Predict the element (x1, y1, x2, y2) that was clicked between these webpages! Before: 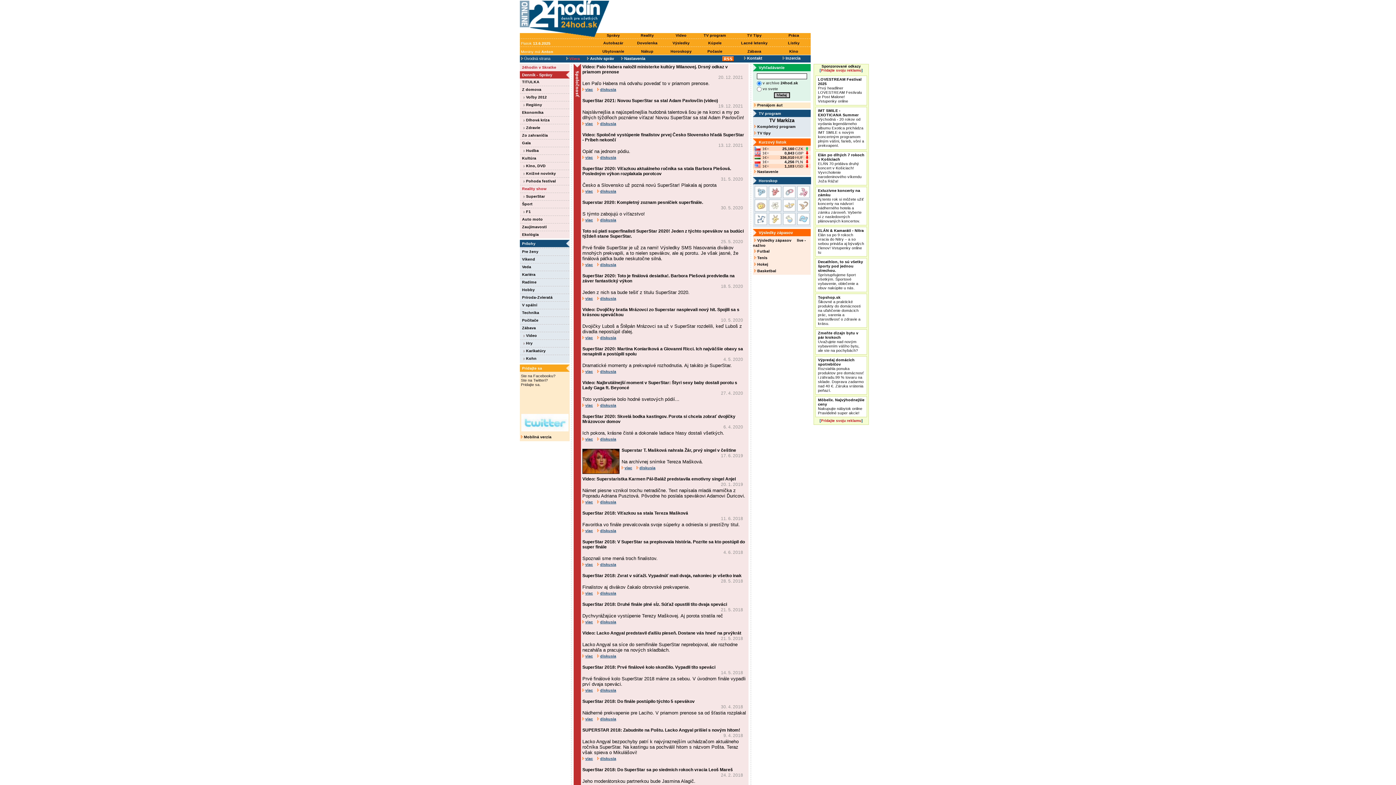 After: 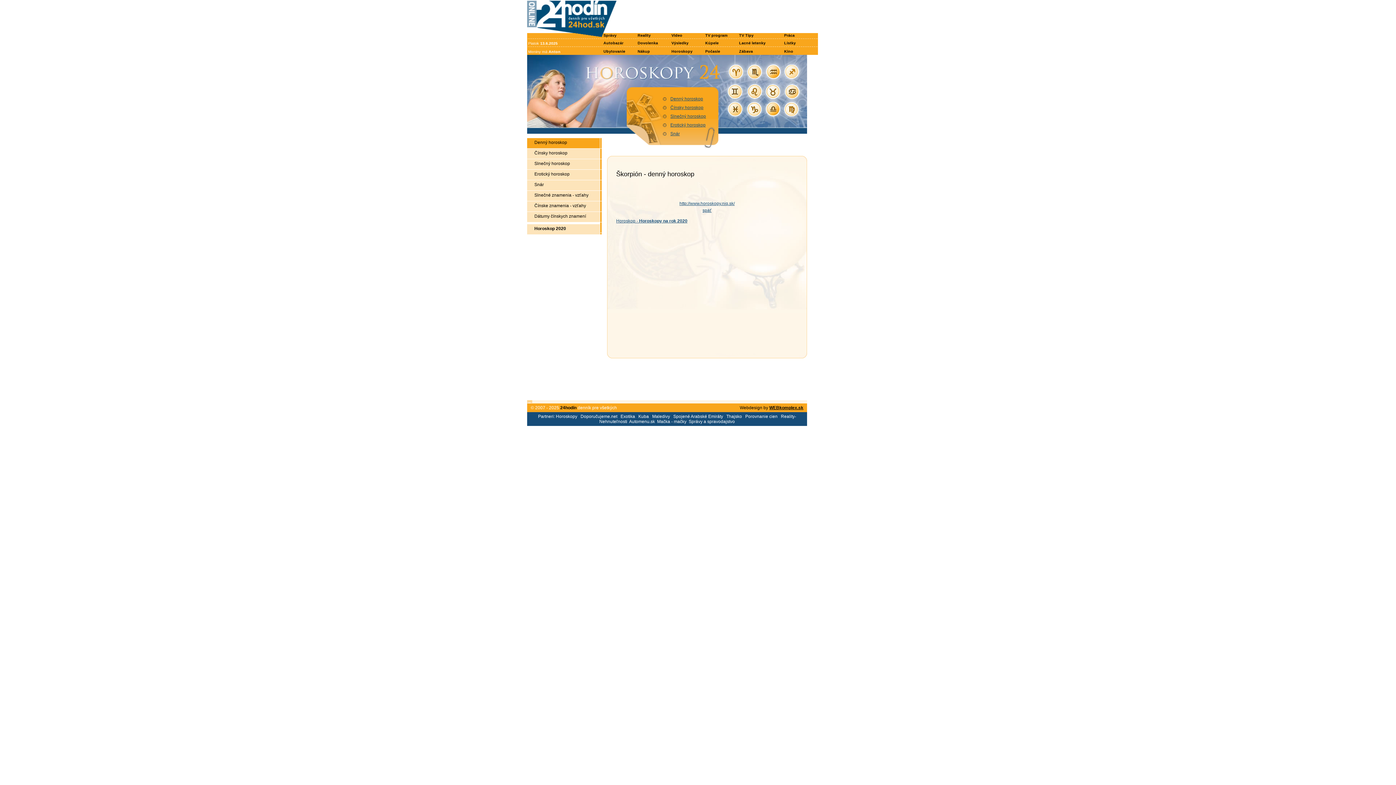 Action: bbox: (797, 206, 809, 212)